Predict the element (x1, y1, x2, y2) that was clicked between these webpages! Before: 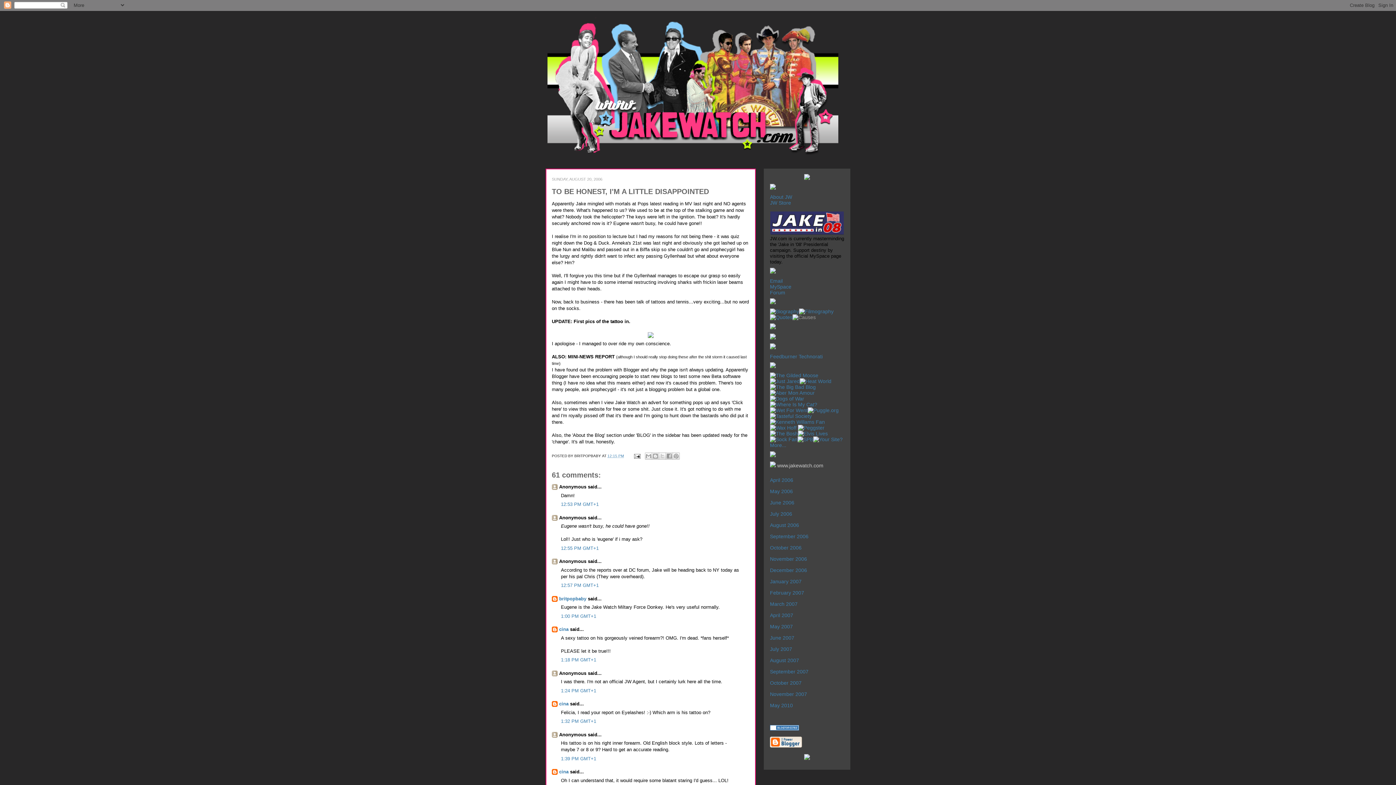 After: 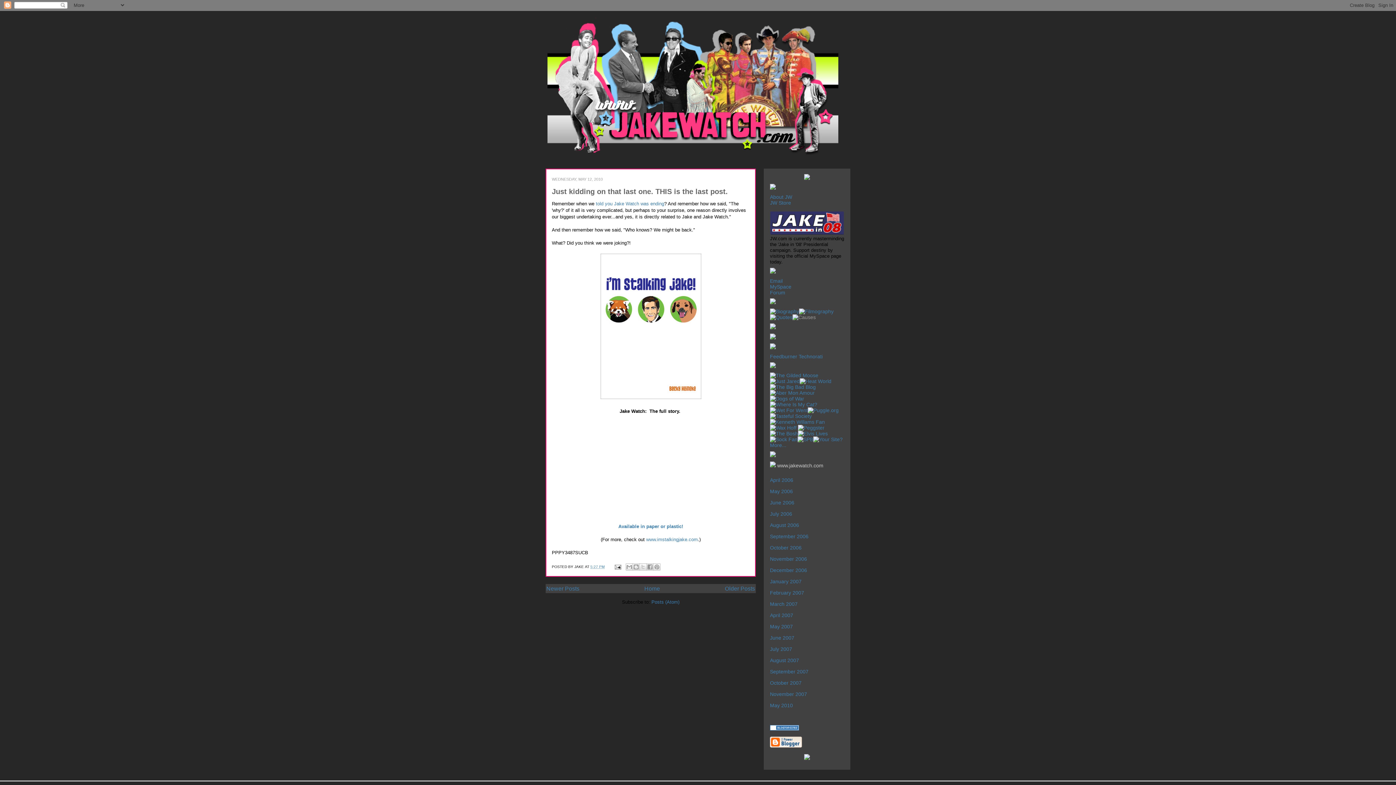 Action: label: May 2010 bbox: (770, 702, 793, 708)